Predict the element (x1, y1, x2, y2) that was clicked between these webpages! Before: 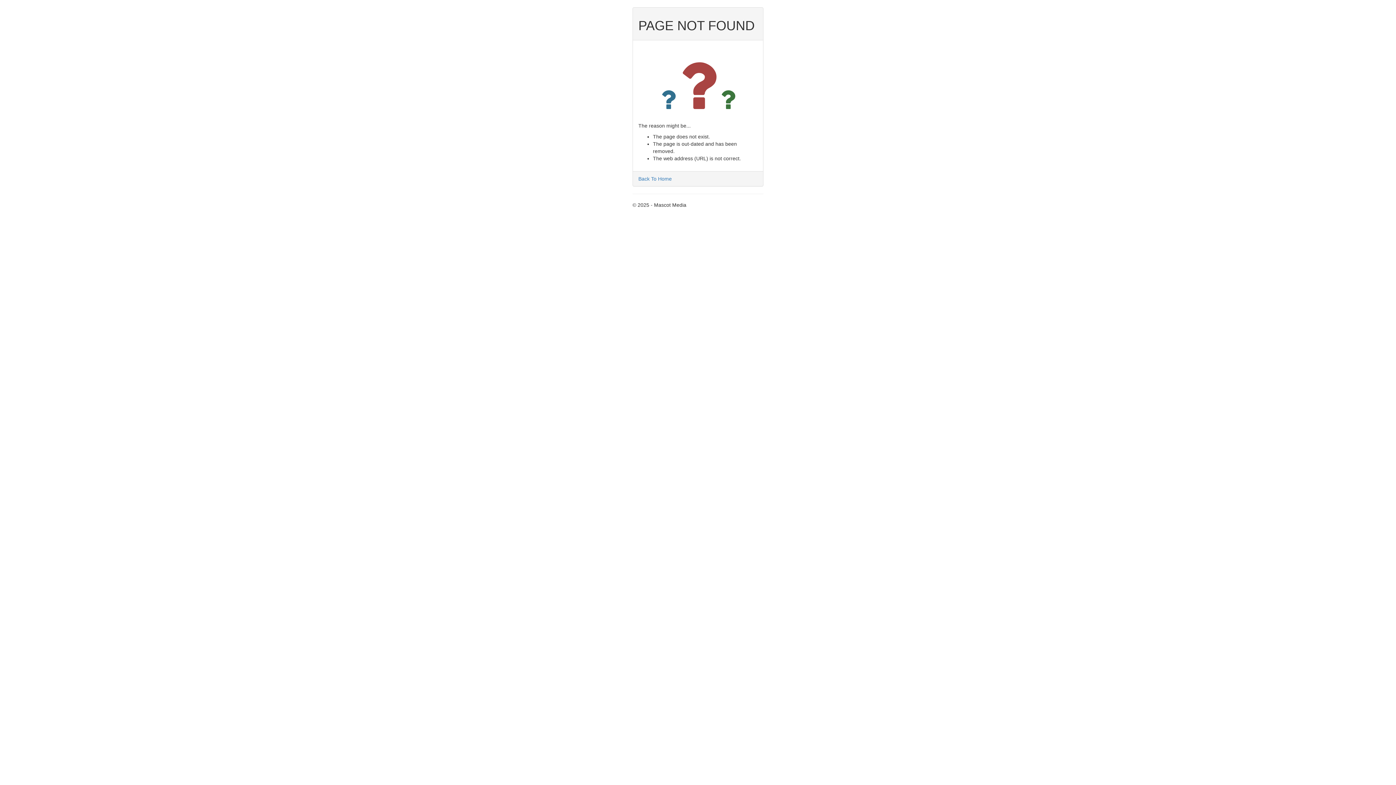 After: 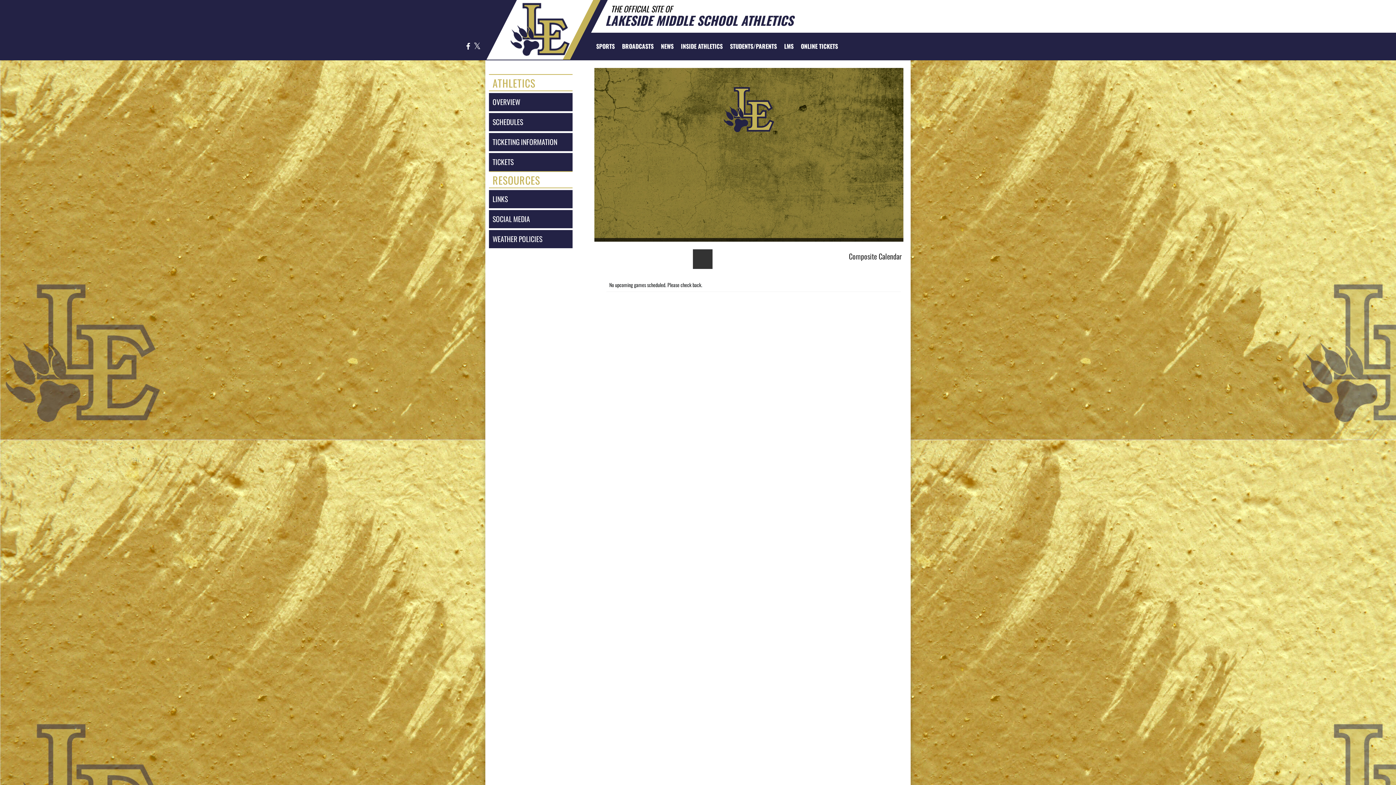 Action: bbox: (638, 176, 672, 181) label: Back To Home